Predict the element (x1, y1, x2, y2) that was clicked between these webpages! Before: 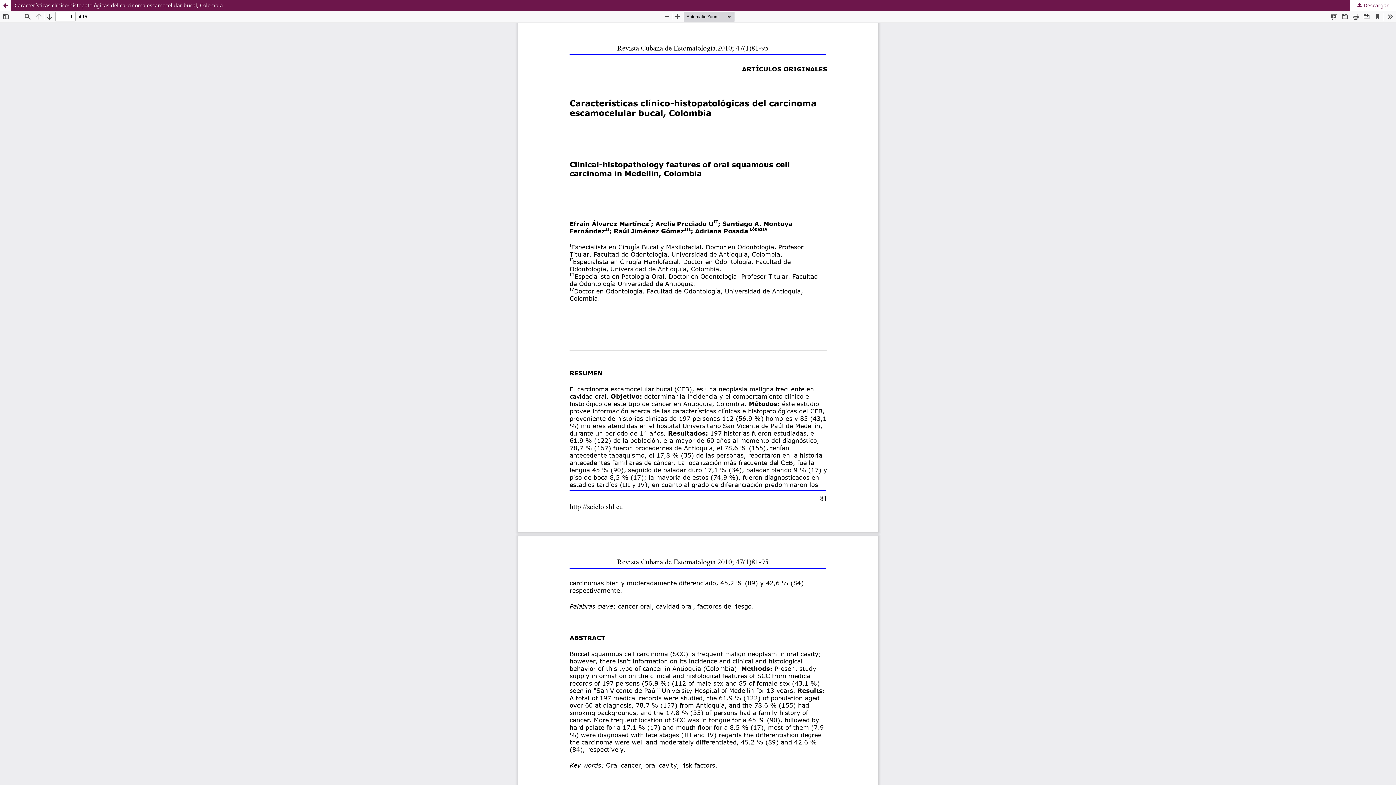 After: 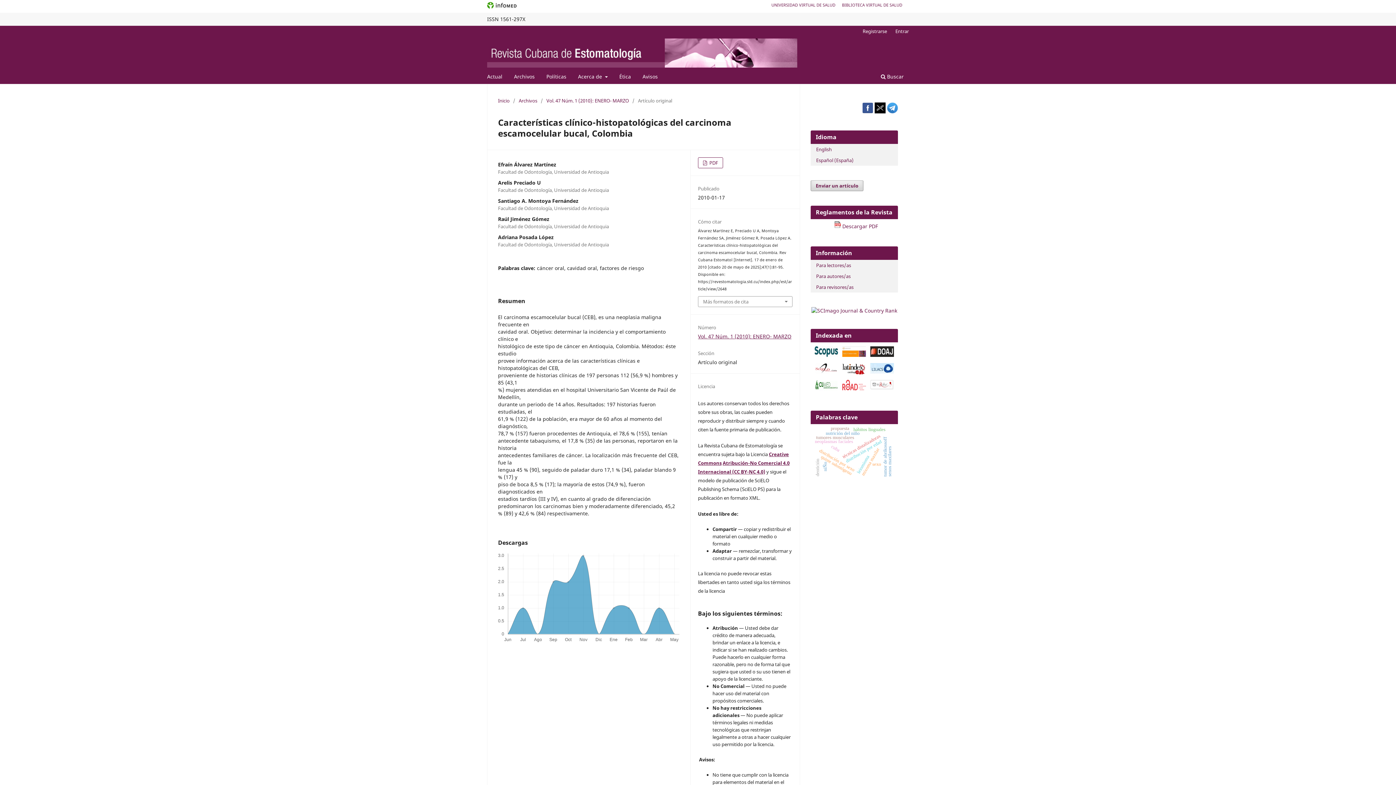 Action: label: Volver a los detalles del artículo bbox: (0, 0, 10, 10)